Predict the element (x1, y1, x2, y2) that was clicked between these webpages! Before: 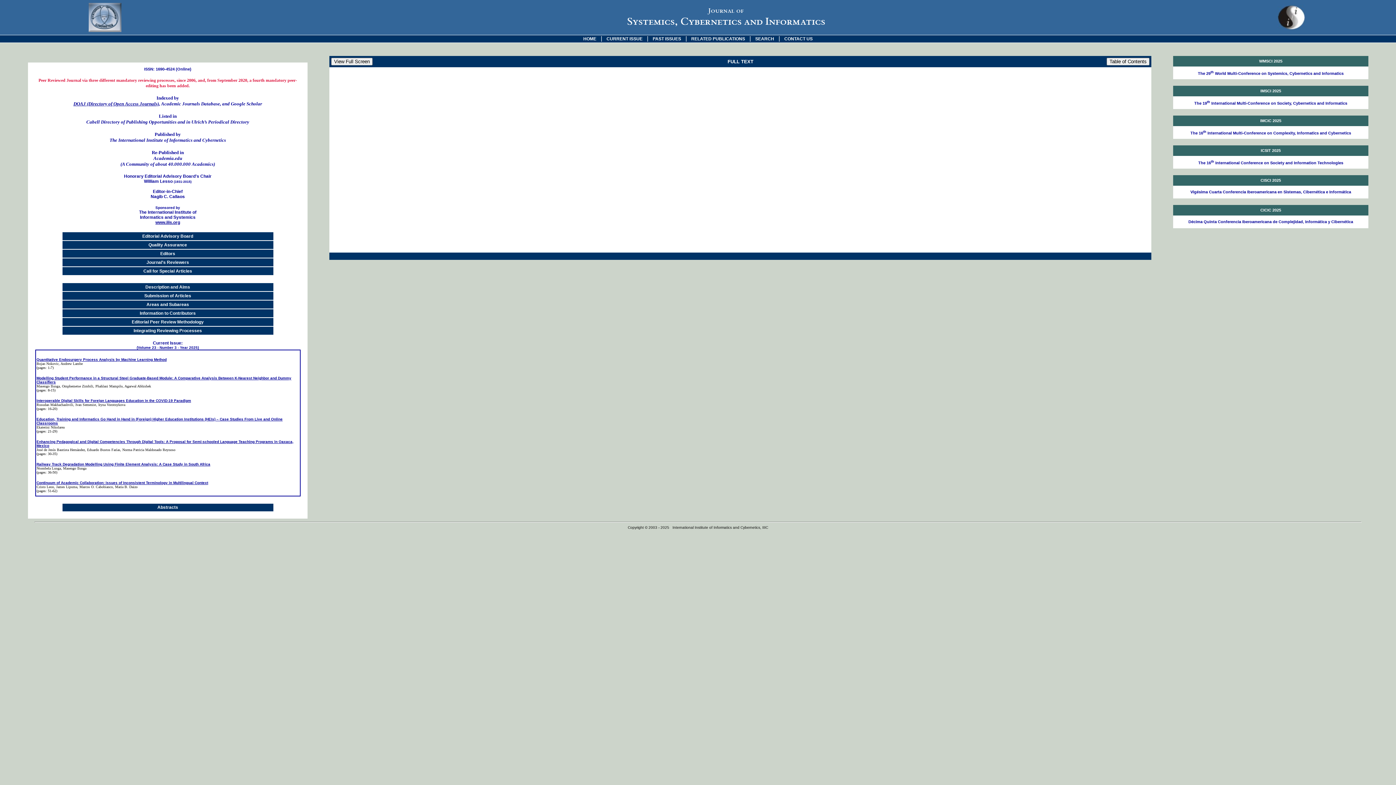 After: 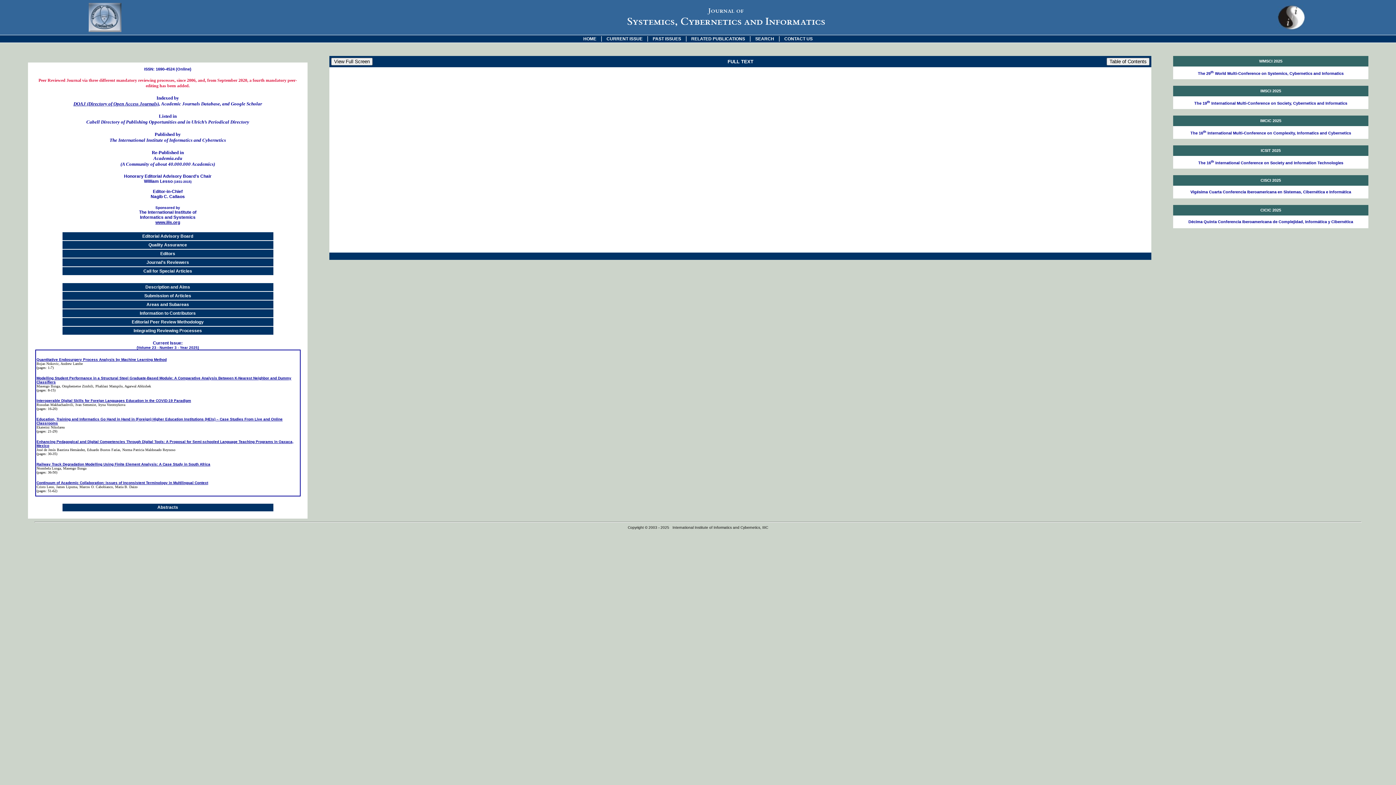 Action: label: , Omphemetse Zimbili bbox: (59, 384, 93, 388)